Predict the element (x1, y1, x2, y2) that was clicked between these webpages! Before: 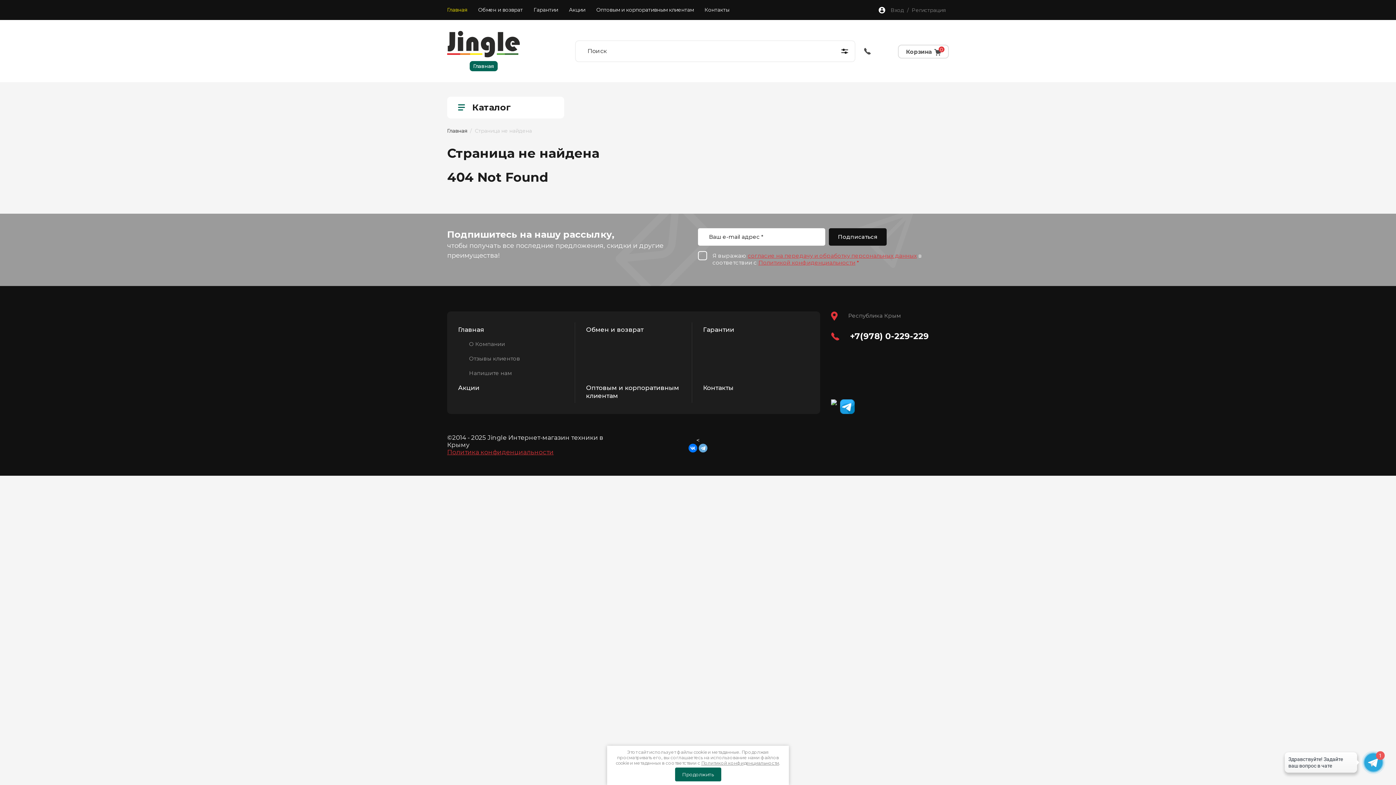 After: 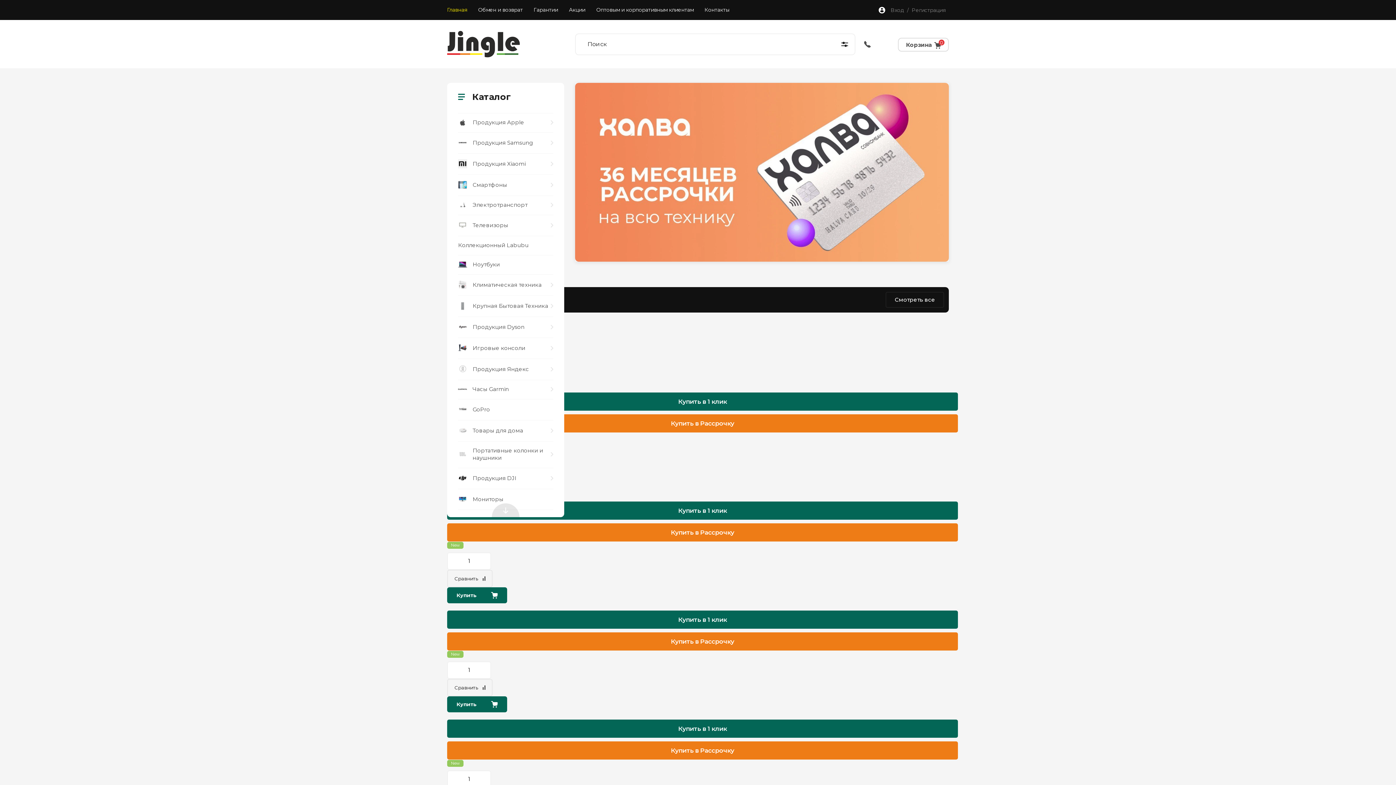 Action: label: Главная bbox: (469, 61, 497, 71)